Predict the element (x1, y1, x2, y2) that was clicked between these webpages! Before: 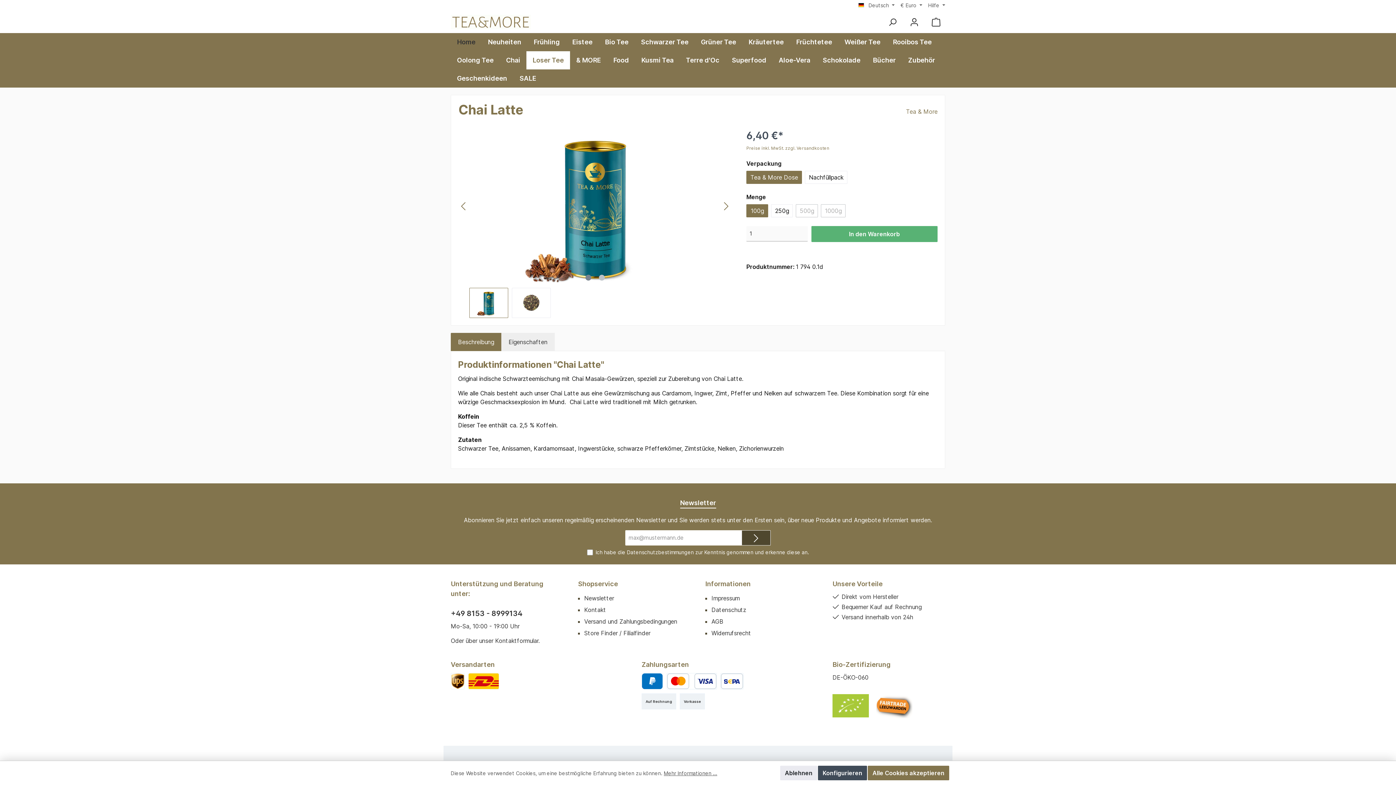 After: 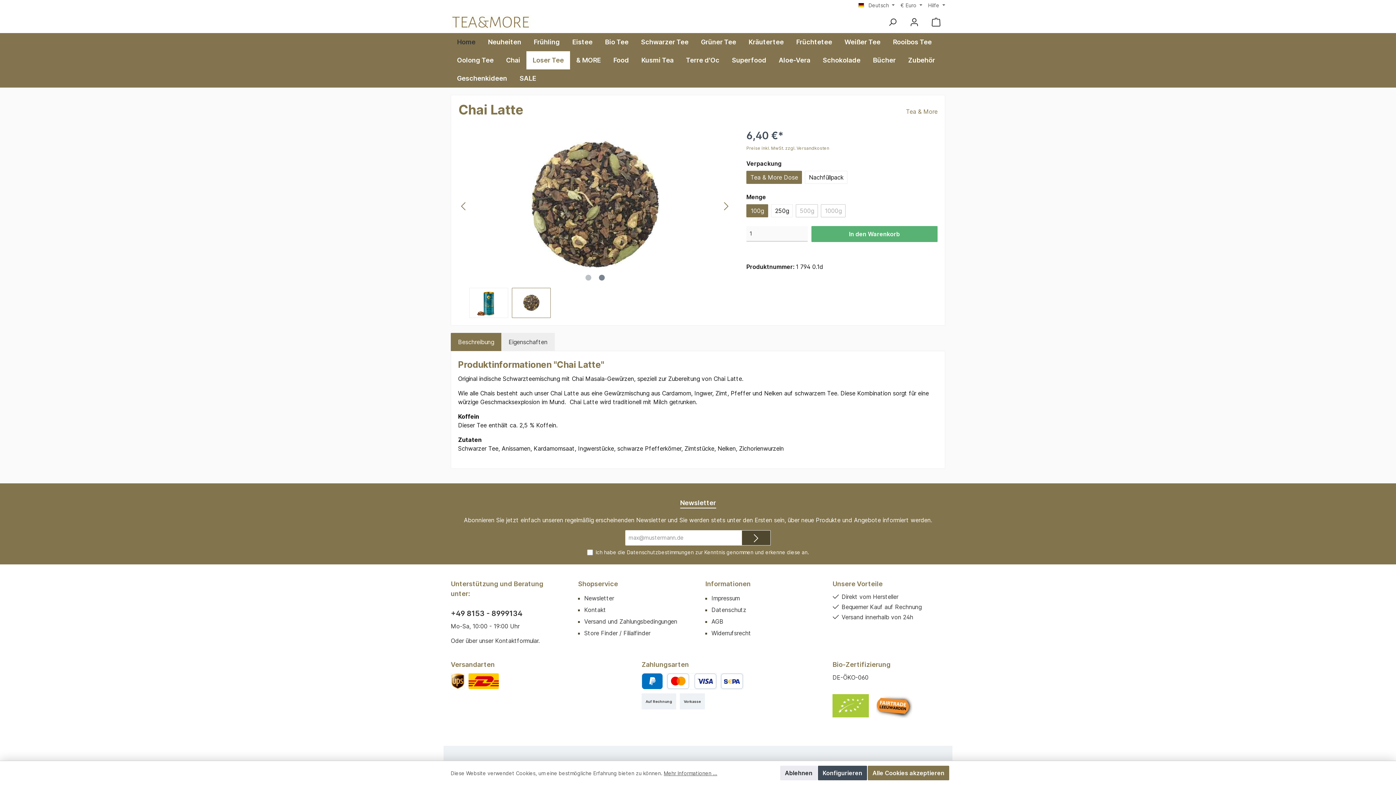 Action: bbox: (598, 274, 604, 280)